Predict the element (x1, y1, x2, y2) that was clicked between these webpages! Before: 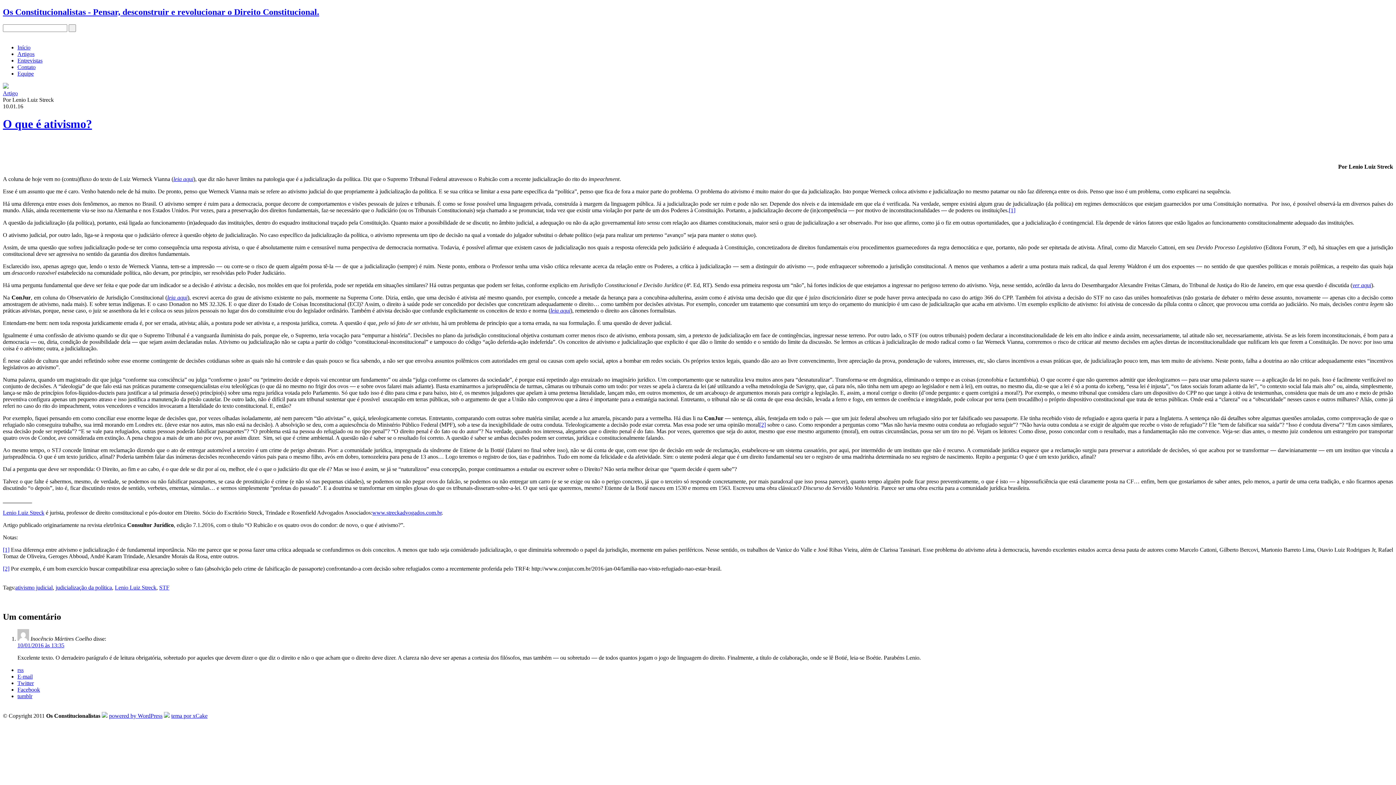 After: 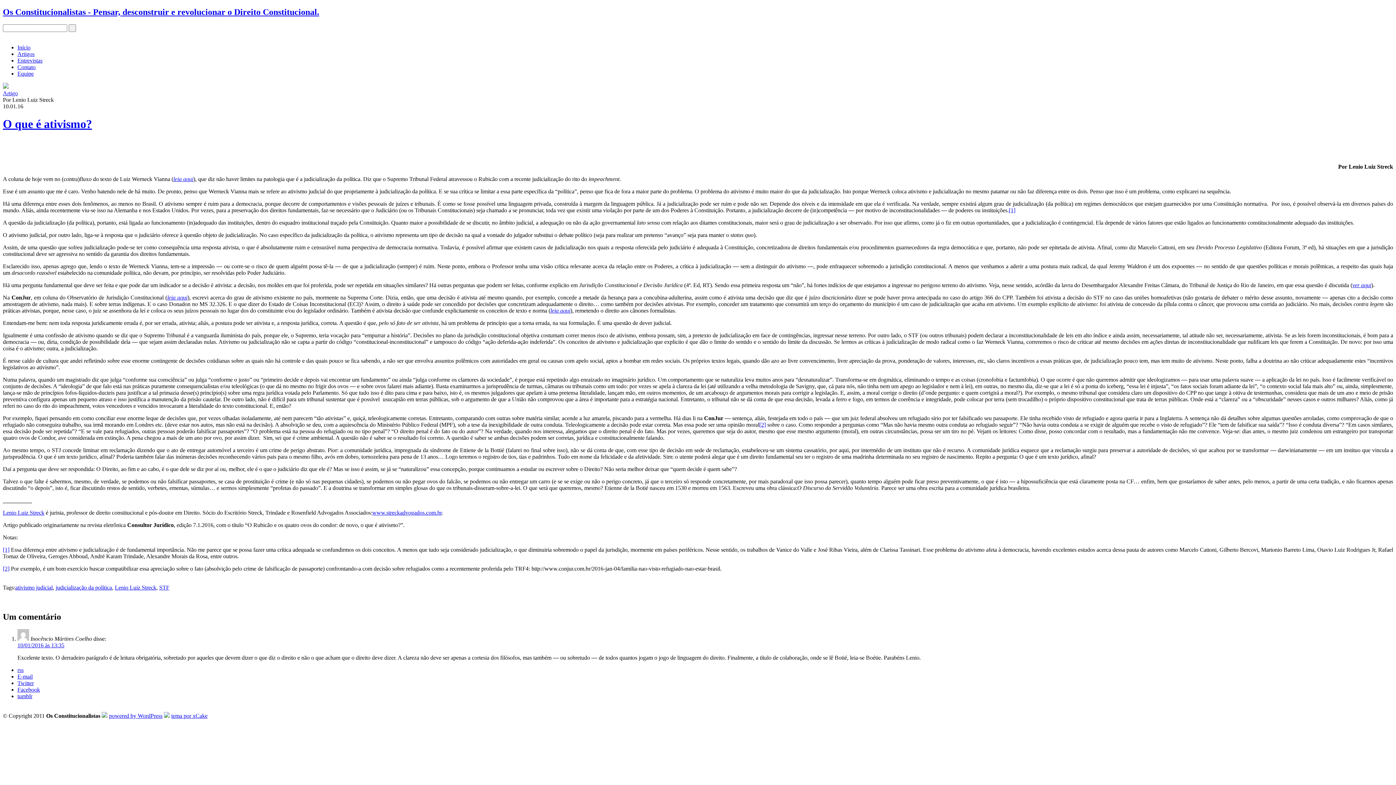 Action: label: leia aqui bbox: (167, 294, 187, 300)